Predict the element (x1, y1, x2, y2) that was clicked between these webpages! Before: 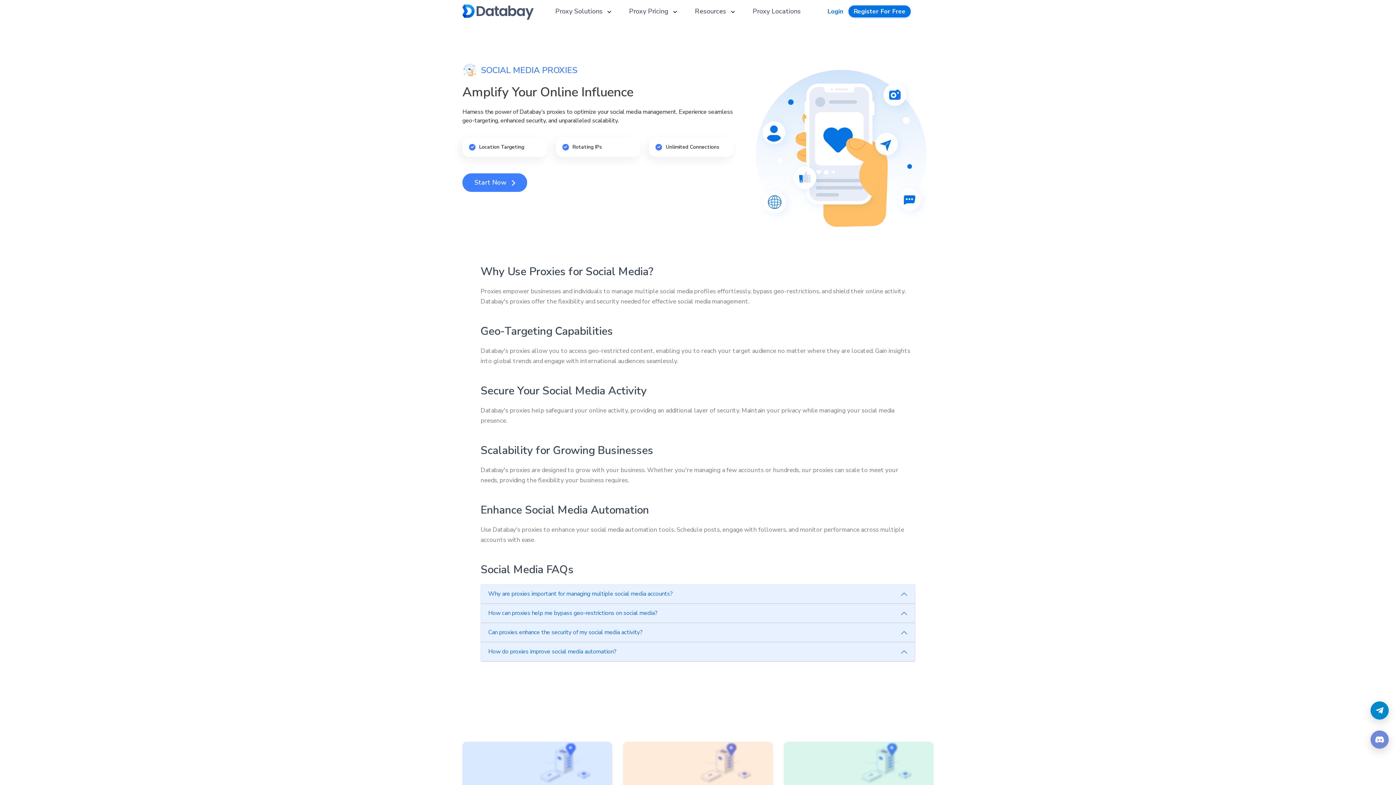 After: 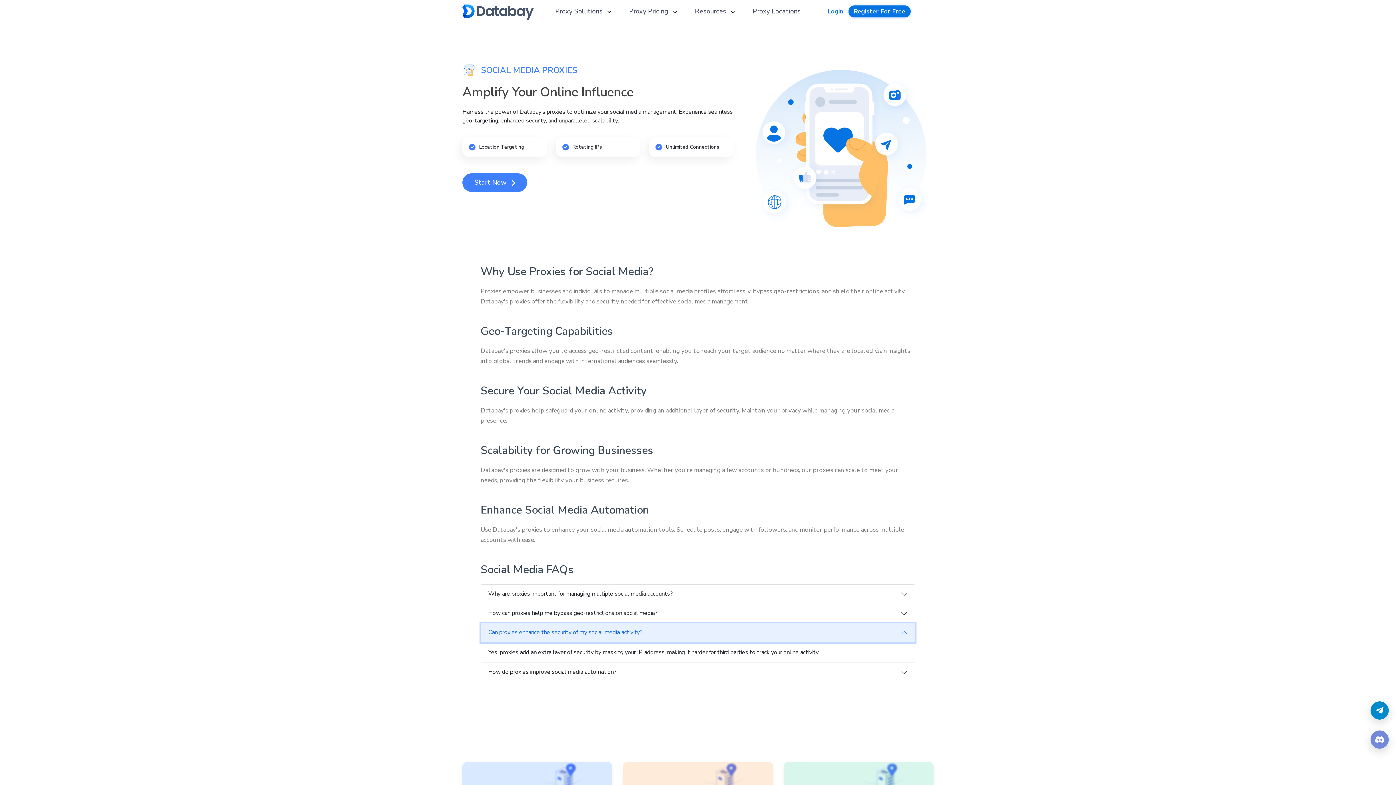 Action: label: Can proxies enhance the security of my social media activity? bbox: (481, 623, 915, 642)